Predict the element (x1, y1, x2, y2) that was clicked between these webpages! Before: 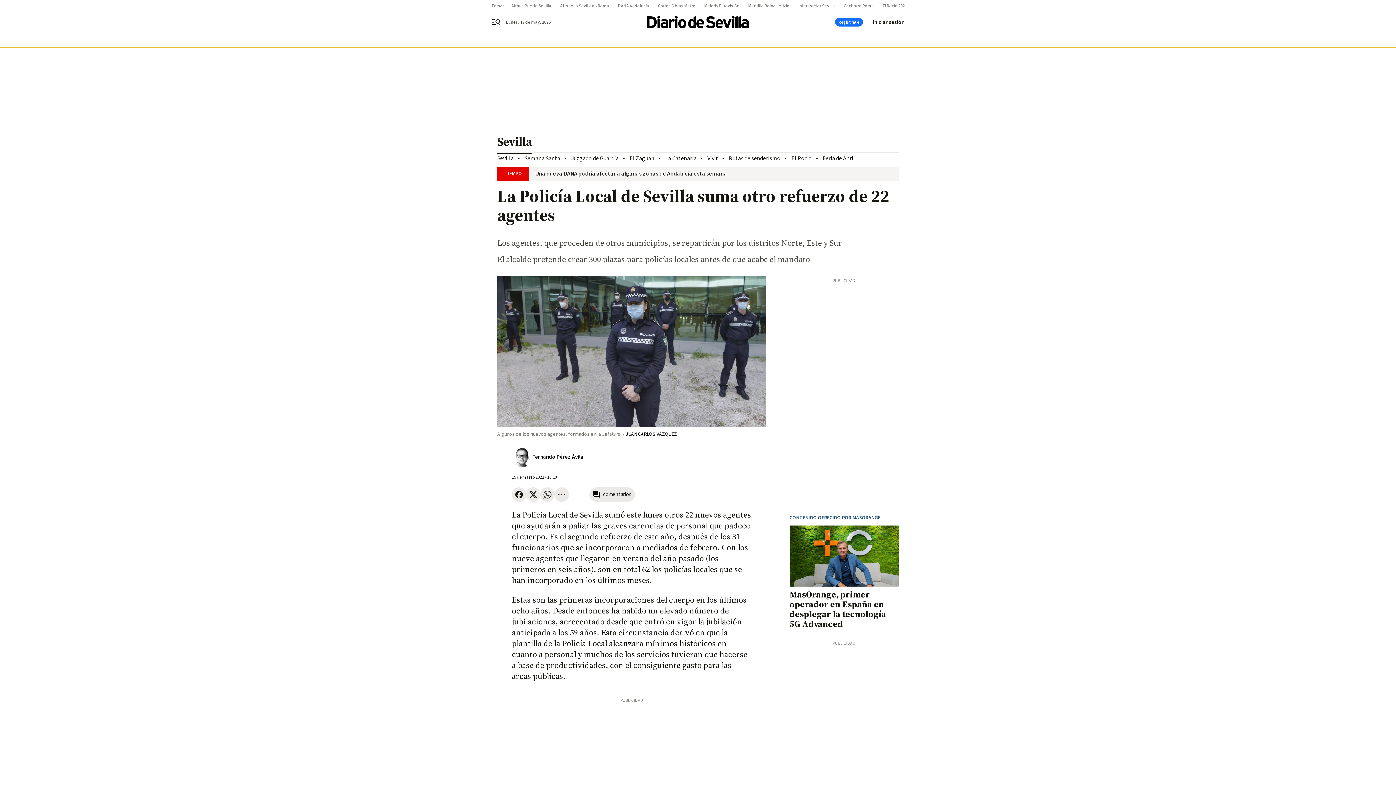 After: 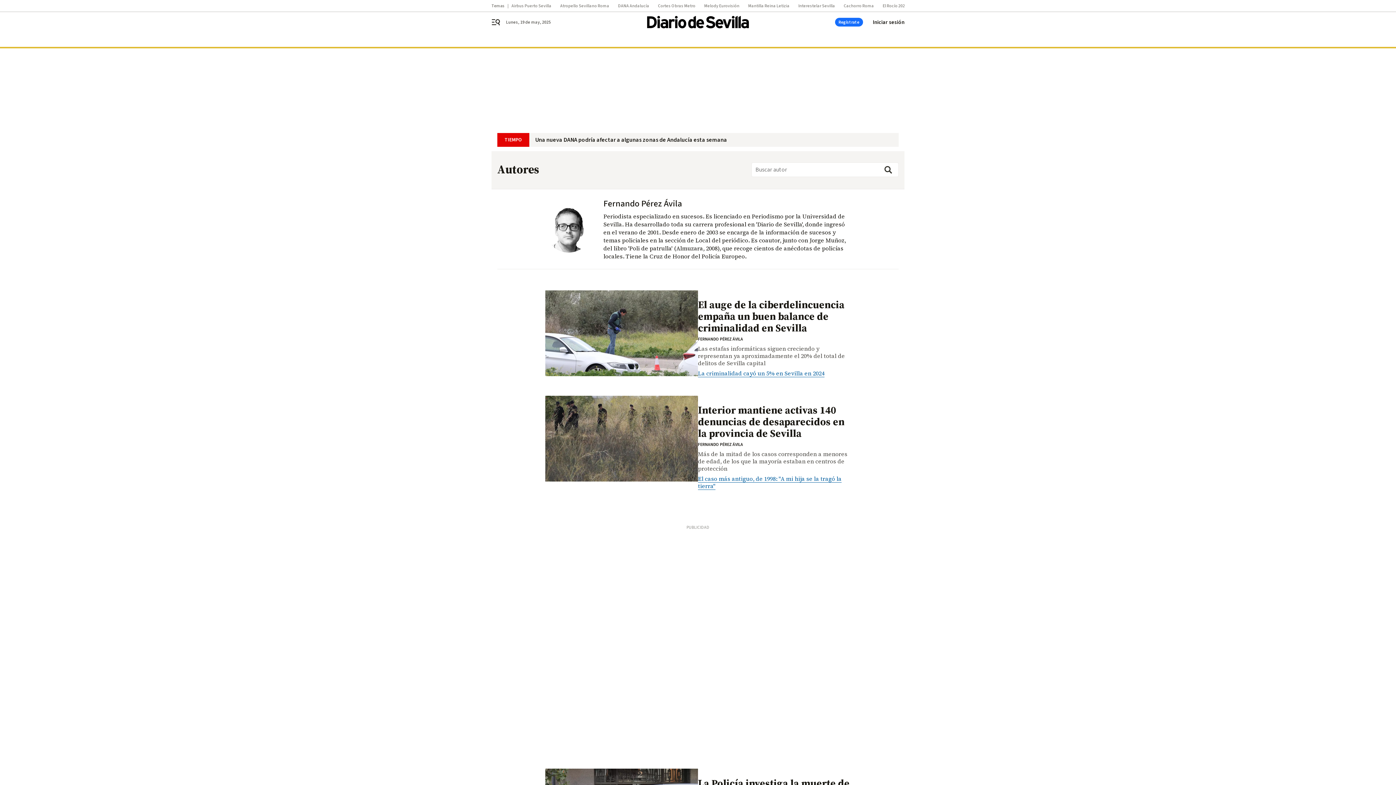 Action: label: Fernando Pérez Ávila bbox: (532, 453, 583, 460)